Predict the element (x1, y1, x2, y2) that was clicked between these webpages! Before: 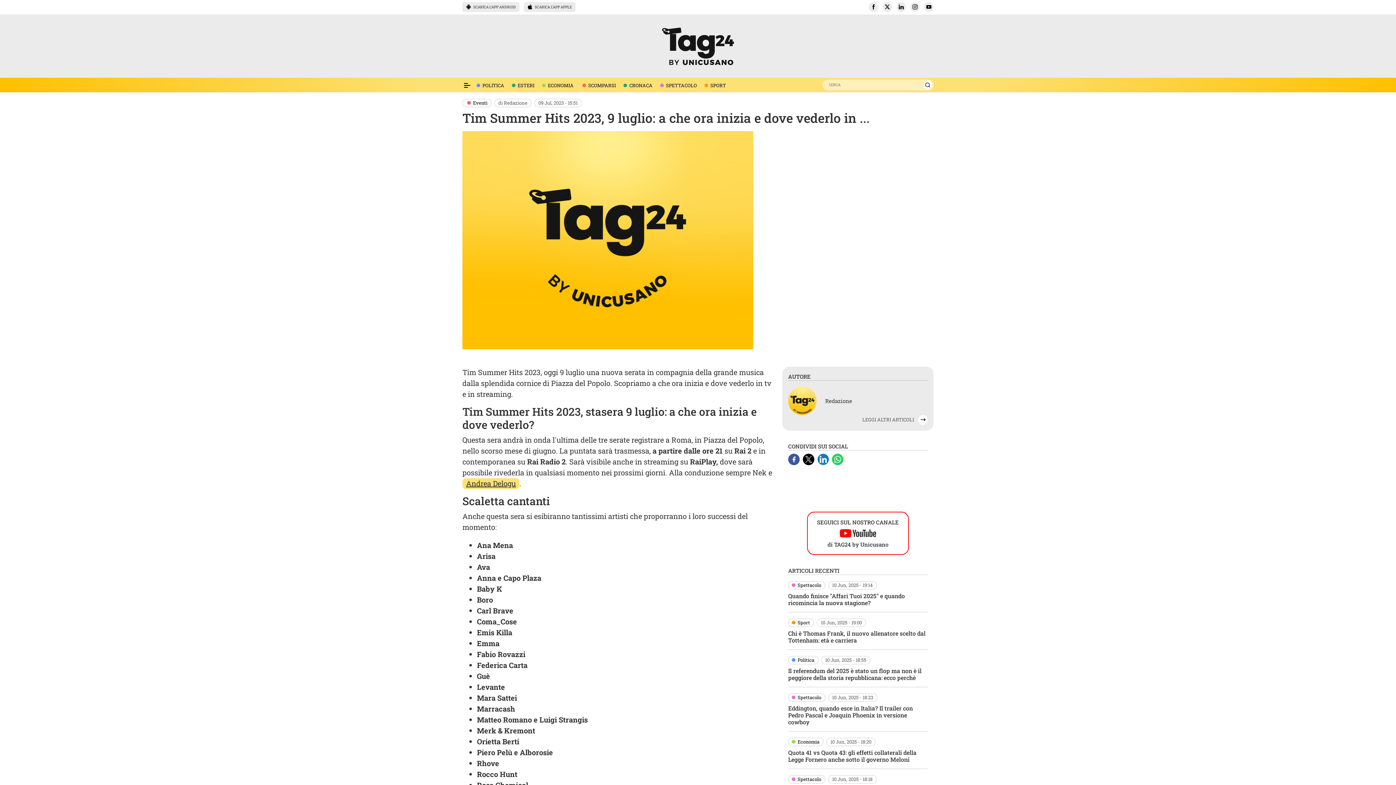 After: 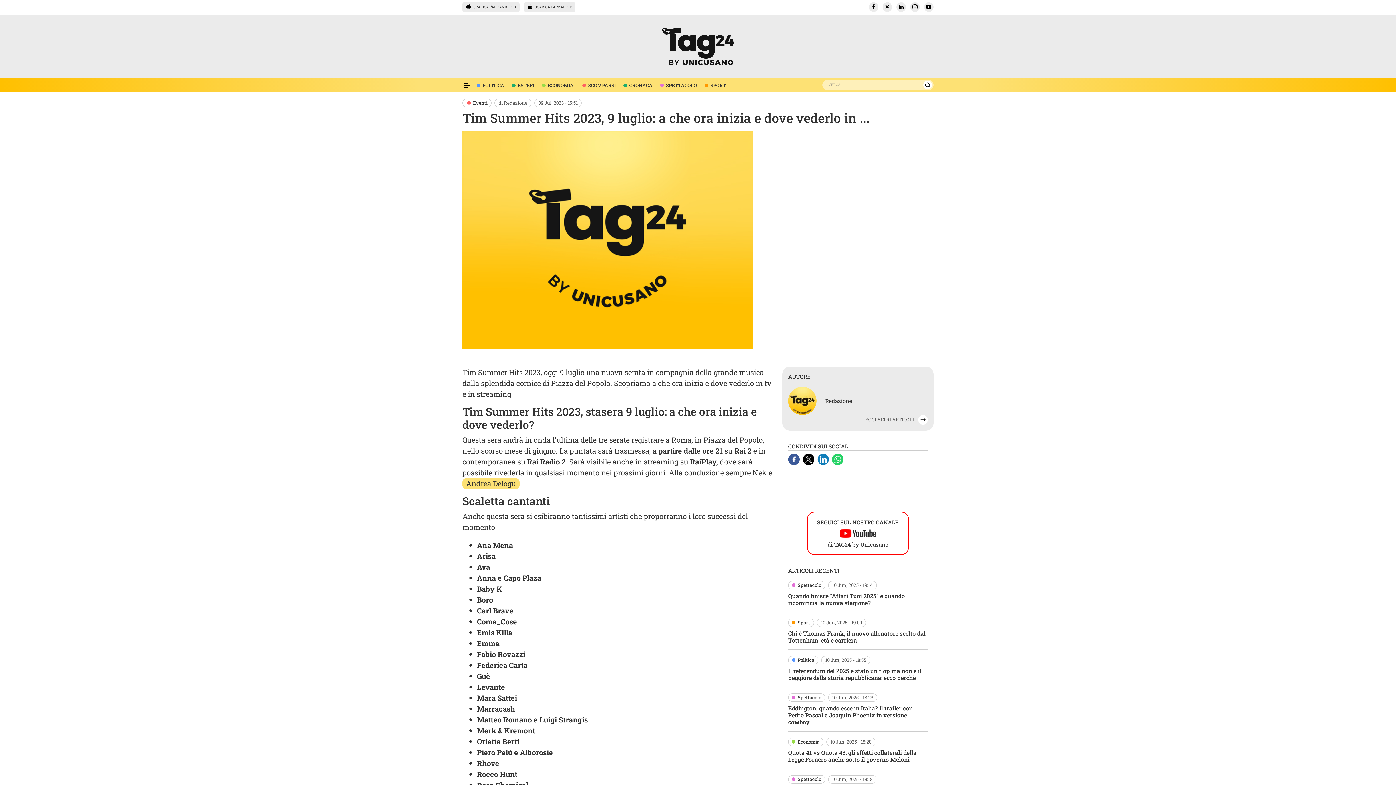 Action: bbox: (537, 79, 576, 92) label: voce menù economia